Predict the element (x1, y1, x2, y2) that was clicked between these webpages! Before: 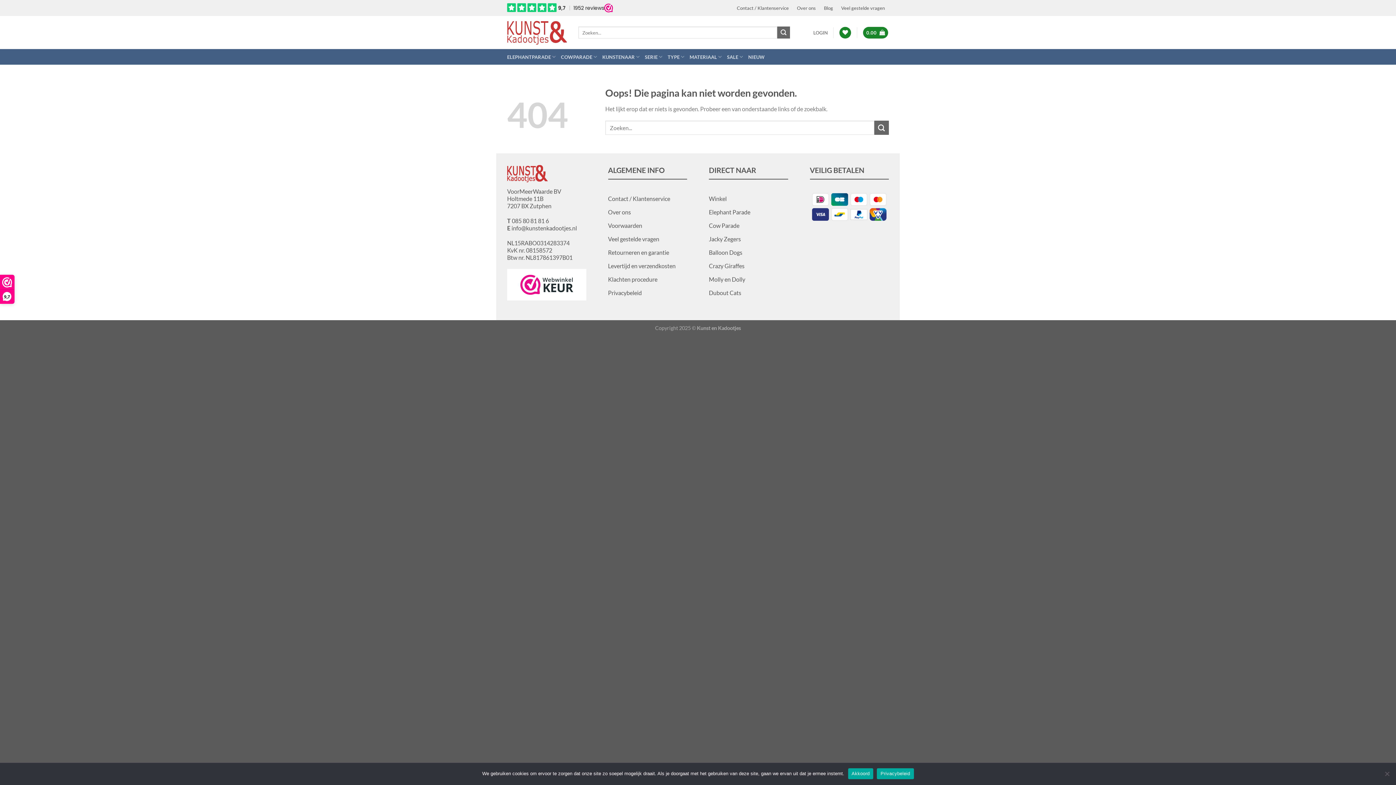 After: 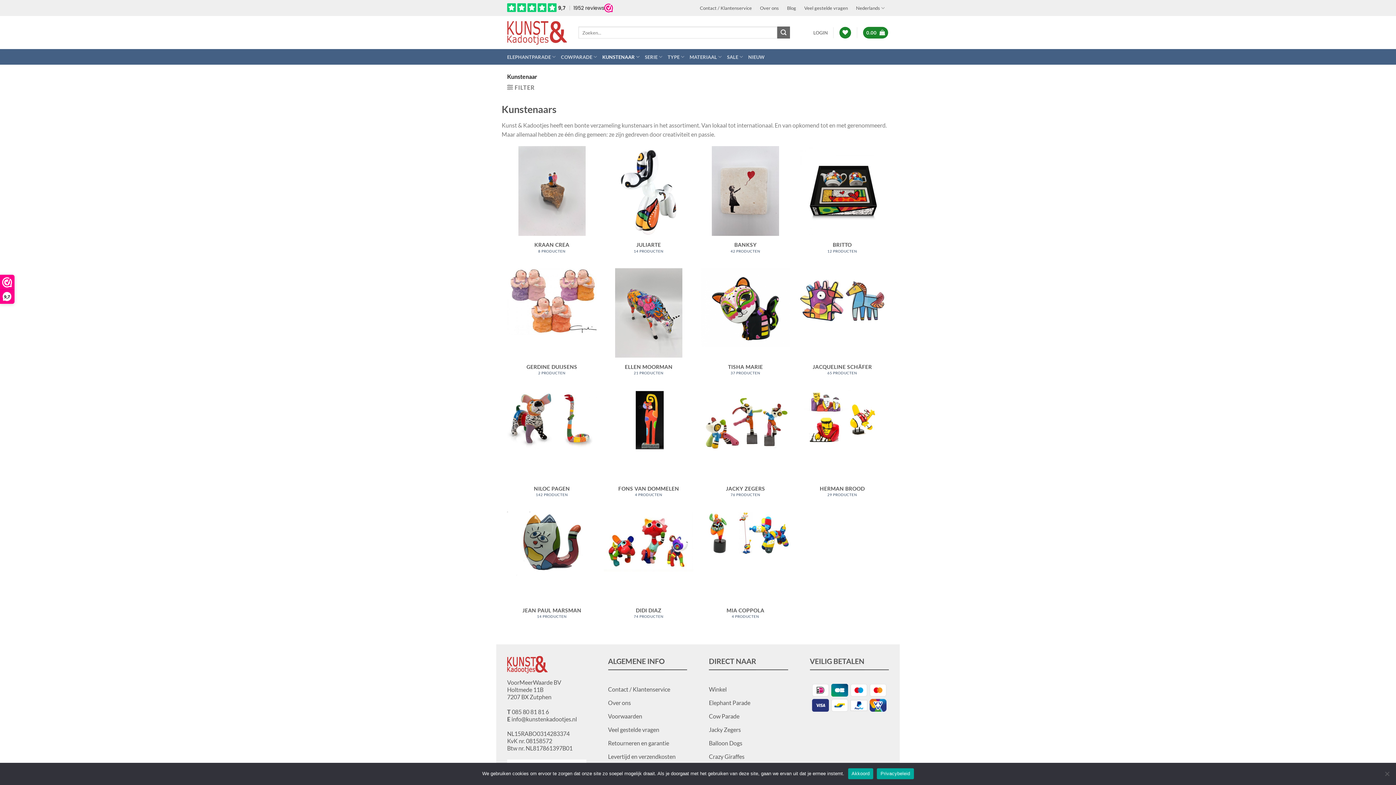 Action: label: KUNSTENAAR bbox: (602, 49, 639, 64)